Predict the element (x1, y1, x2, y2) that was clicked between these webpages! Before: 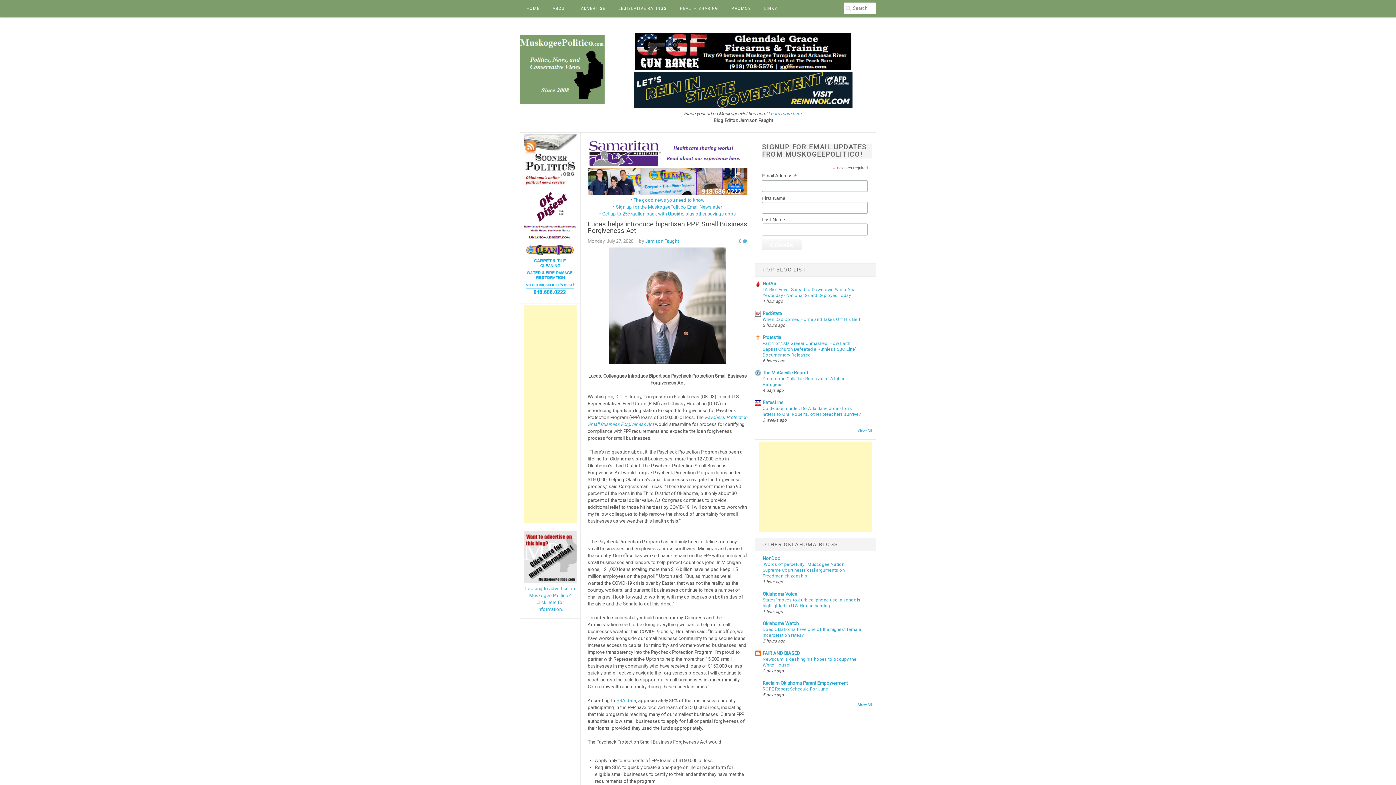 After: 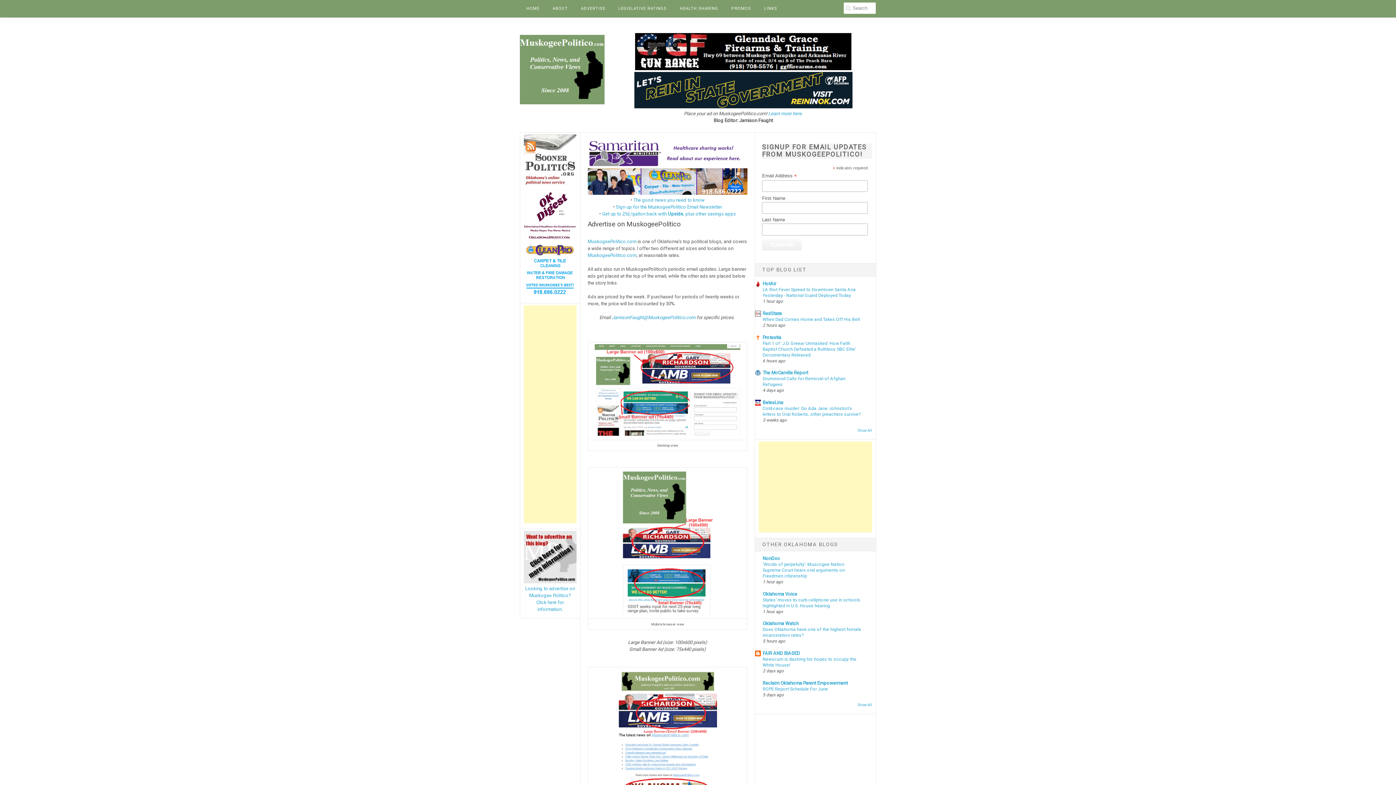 Action: bbox: (524, 579, 576, 584)